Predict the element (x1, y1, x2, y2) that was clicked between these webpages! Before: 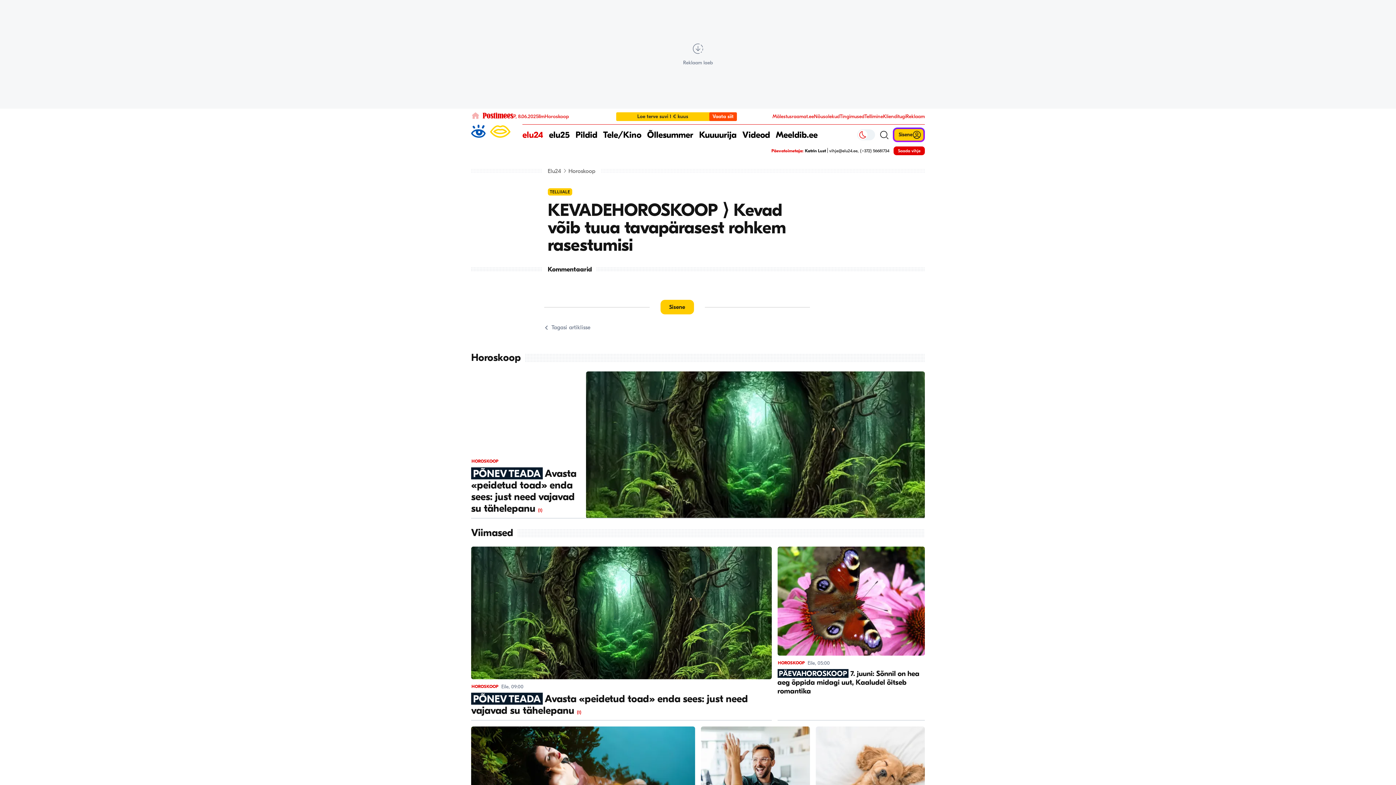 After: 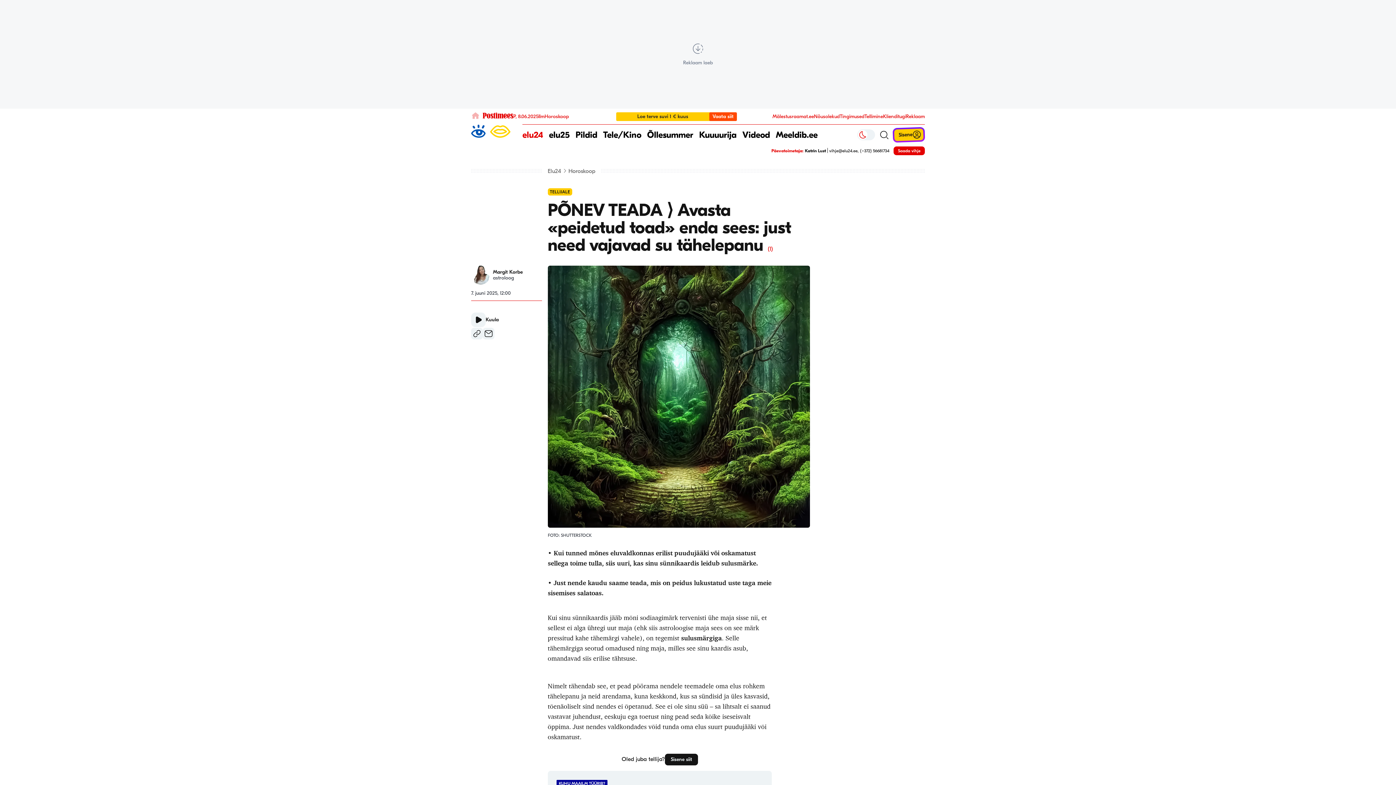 Action: label: HOROSKOOP
PÕNEV TEADA Avasta «peidetud toad» enda sees: just need vajavad su tähelepanu (1) bbox: (471, 371, 925, 519)